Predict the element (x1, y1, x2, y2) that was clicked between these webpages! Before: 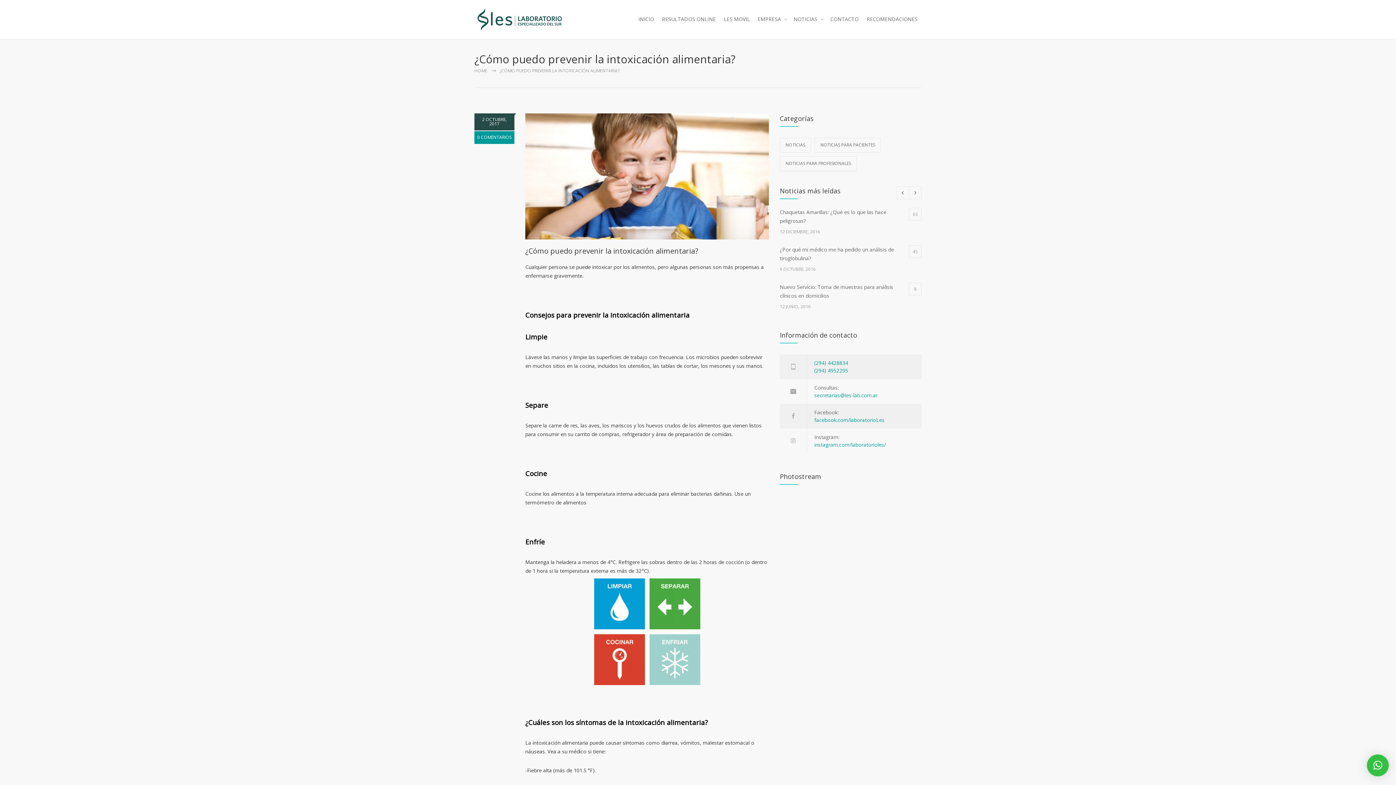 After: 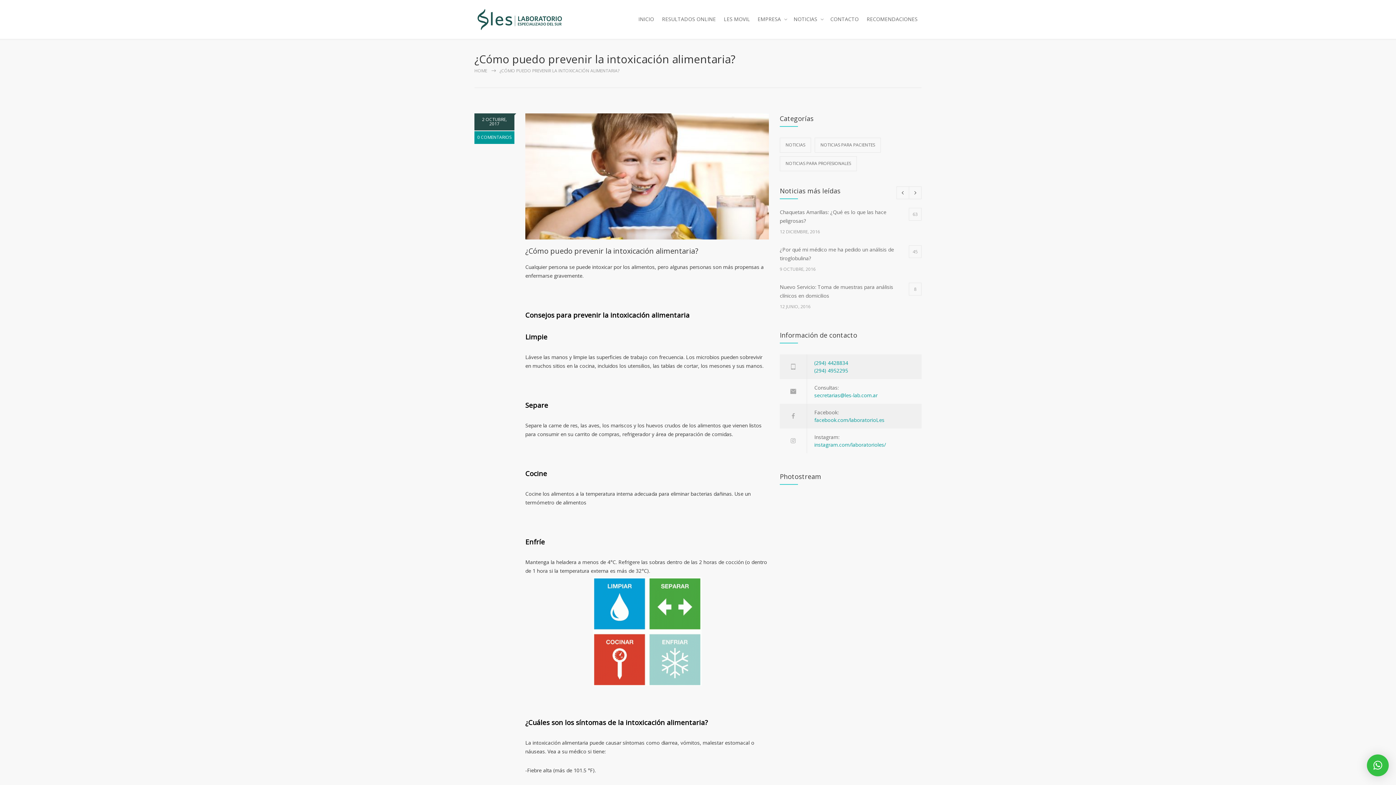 Action: label: ¿Cómo puedo prevenir la intoxicación alimentaria? bbox: (525, 246, 698, 256)